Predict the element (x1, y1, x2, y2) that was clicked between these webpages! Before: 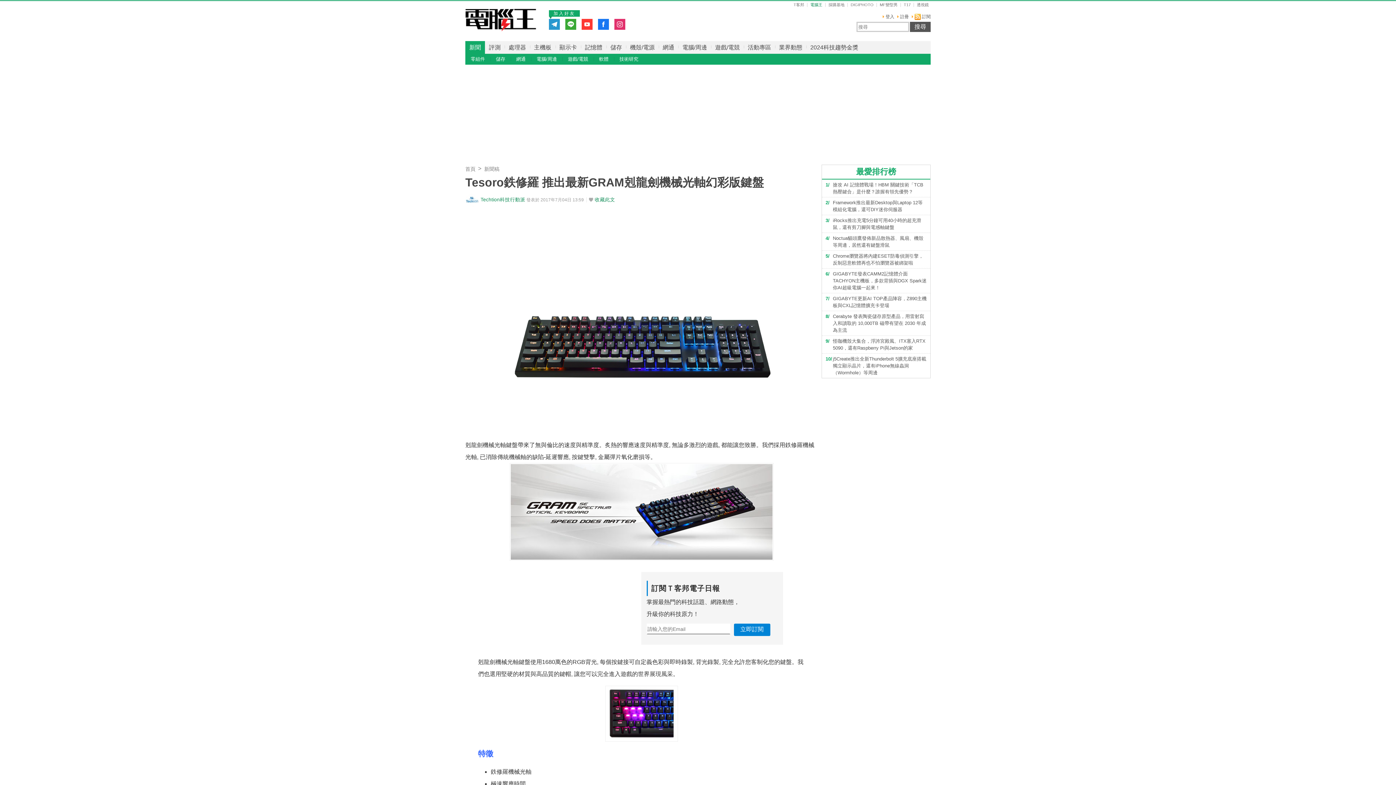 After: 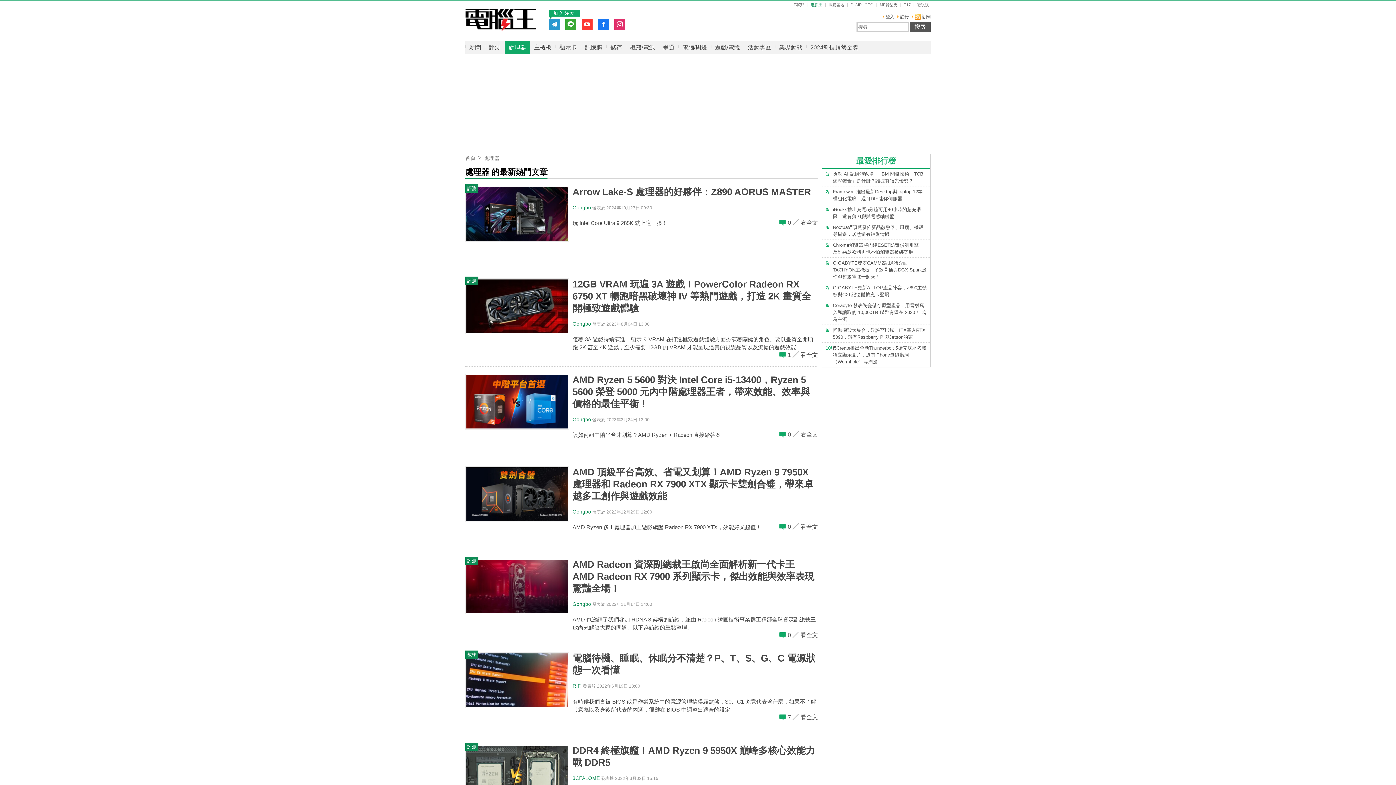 Action: bbox: (504, 41, 530, 53) label: 處理器